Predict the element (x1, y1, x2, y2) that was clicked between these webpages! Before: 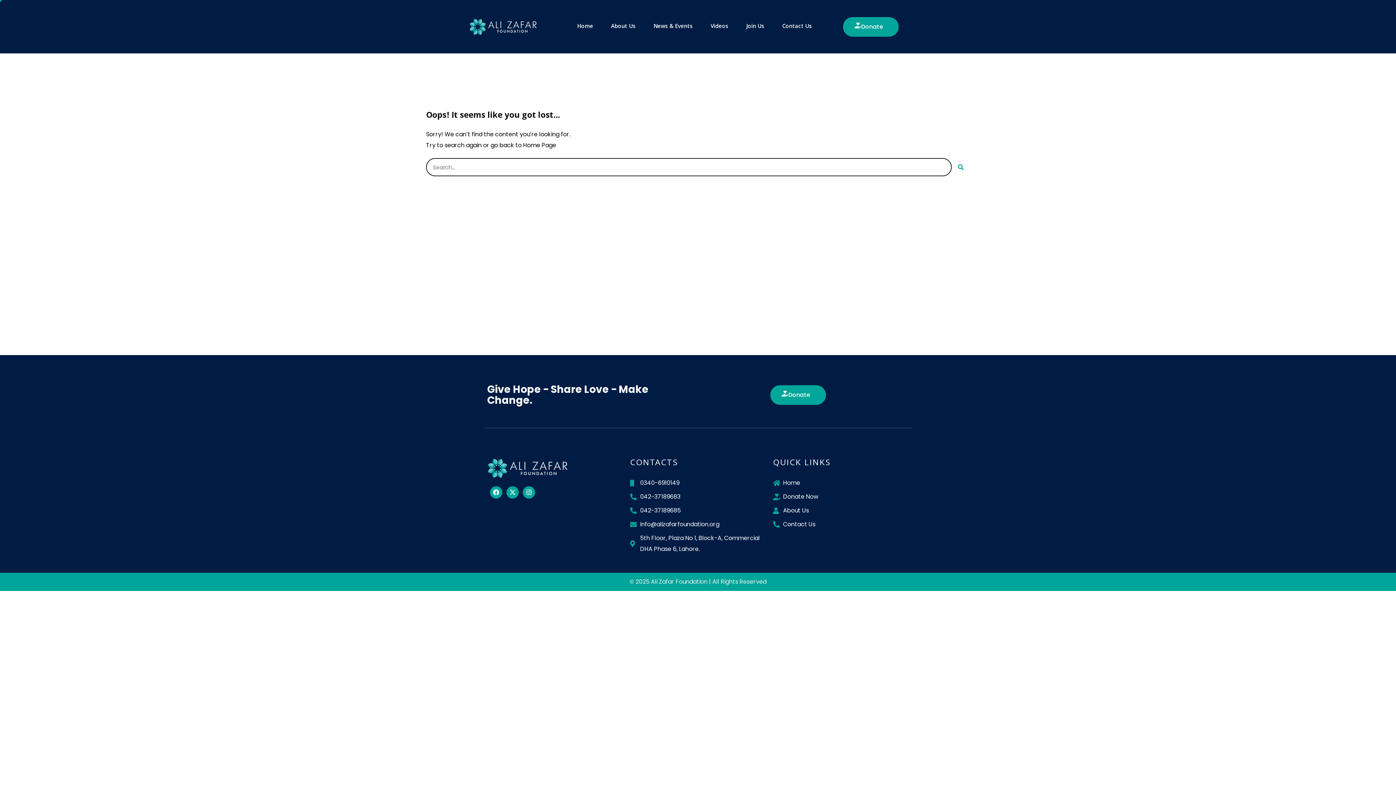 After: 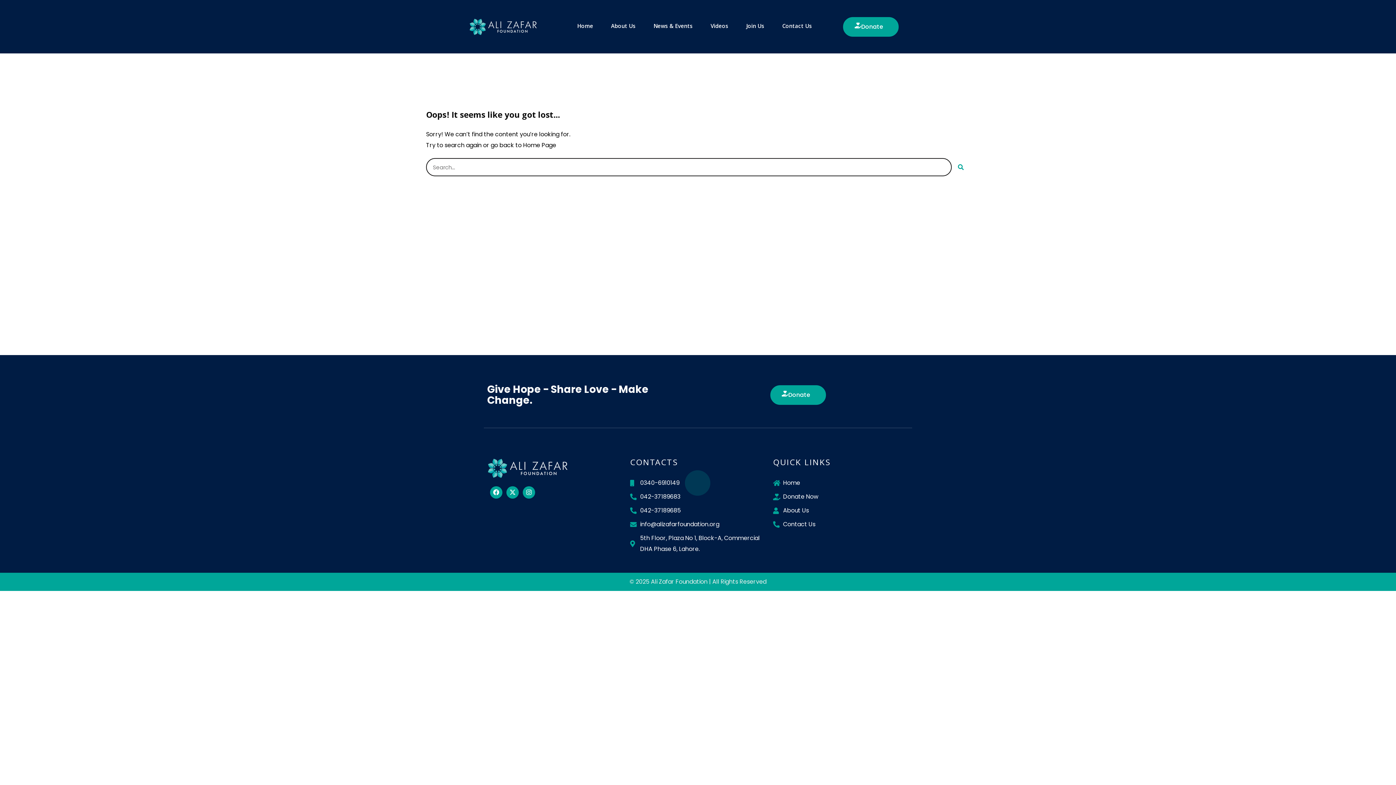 Action: bbox: (630, 475, 766, 486) label: 0340-6910149